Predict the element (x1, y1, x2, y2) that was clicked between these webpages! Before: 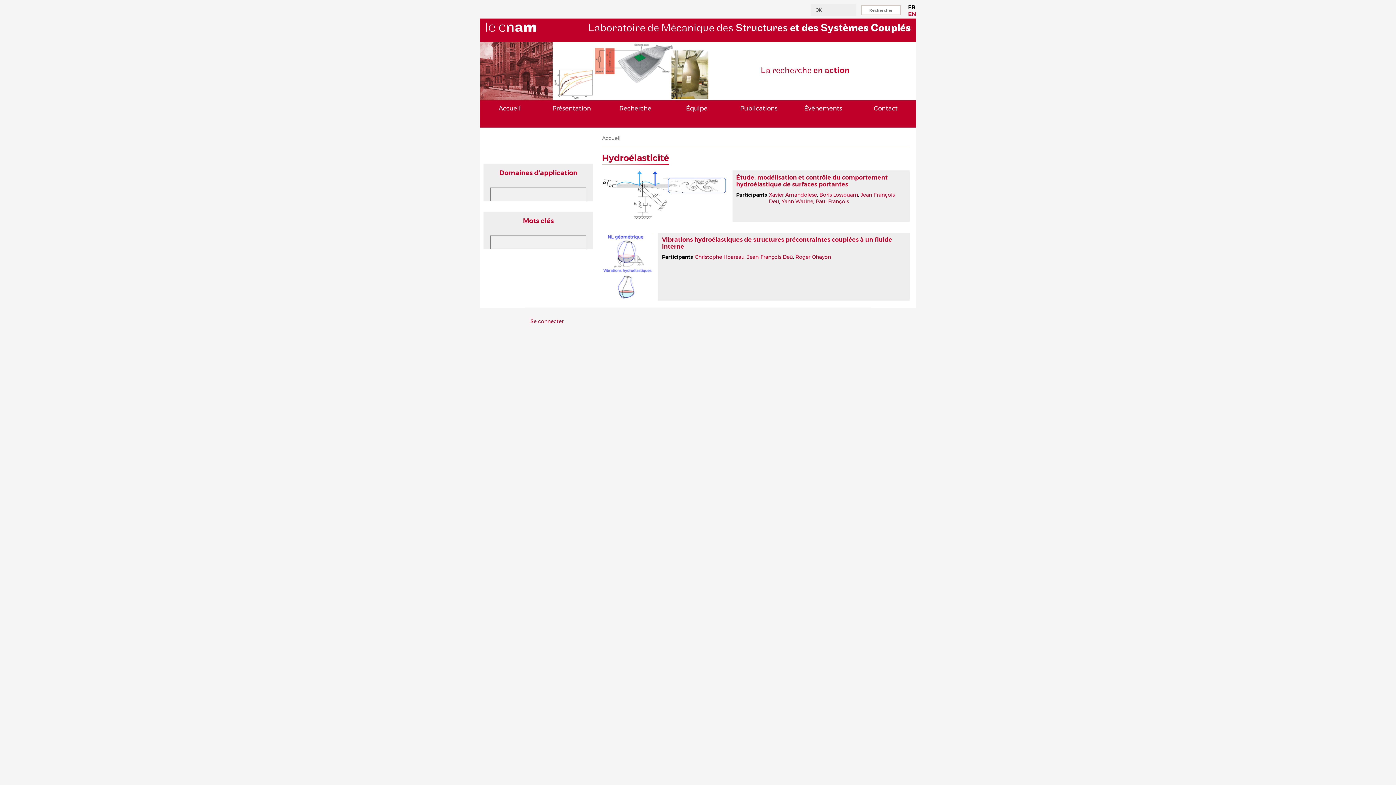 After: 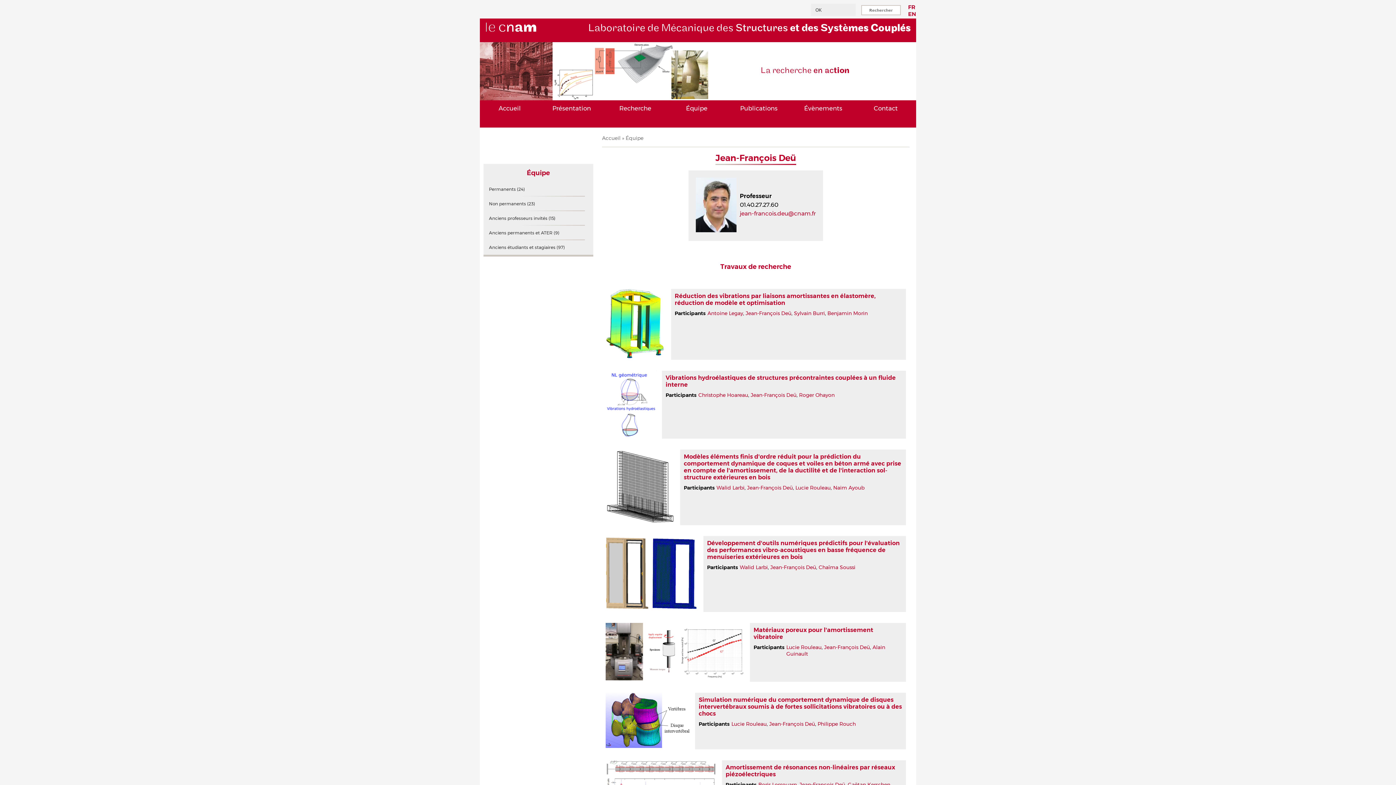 Action: label: Jean-François Deü bbox: (747, 253, 793, 260)